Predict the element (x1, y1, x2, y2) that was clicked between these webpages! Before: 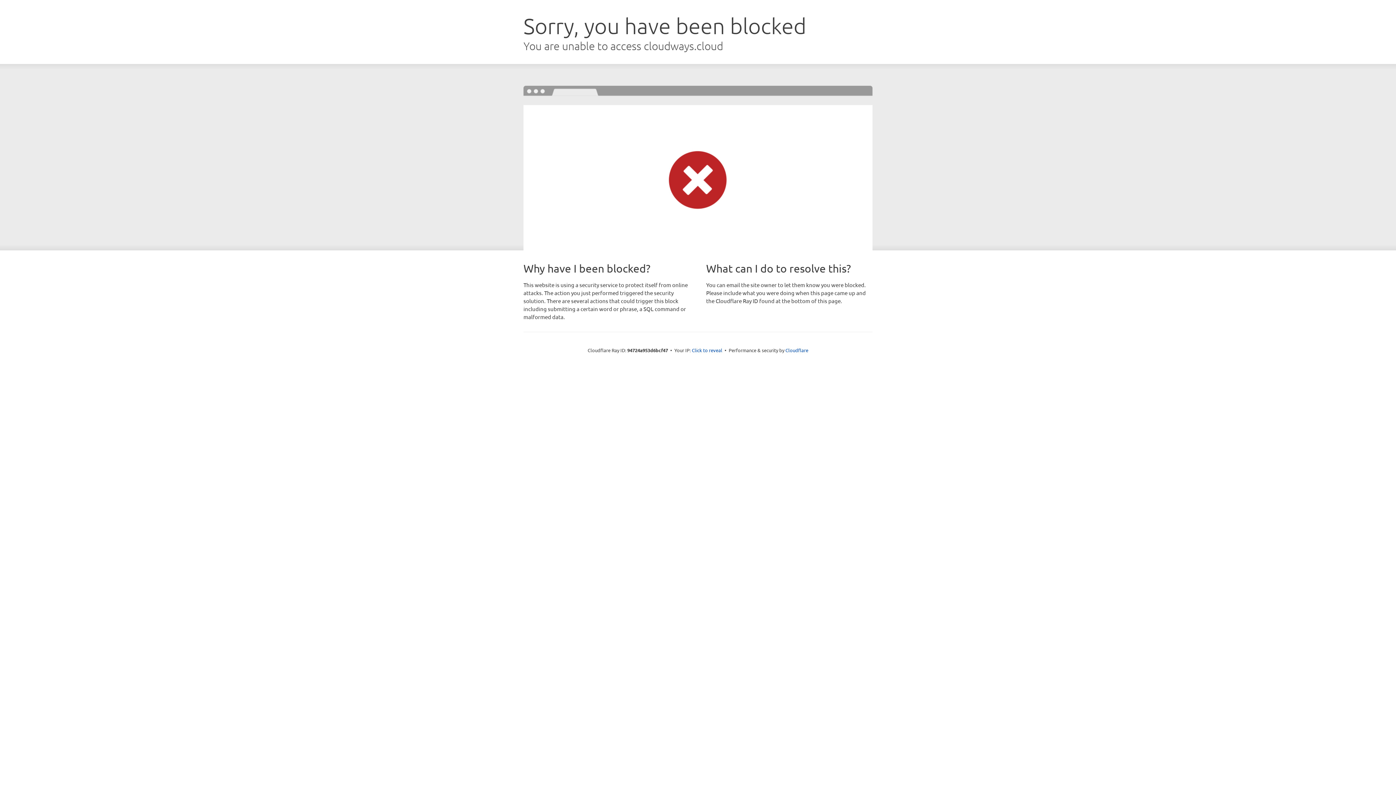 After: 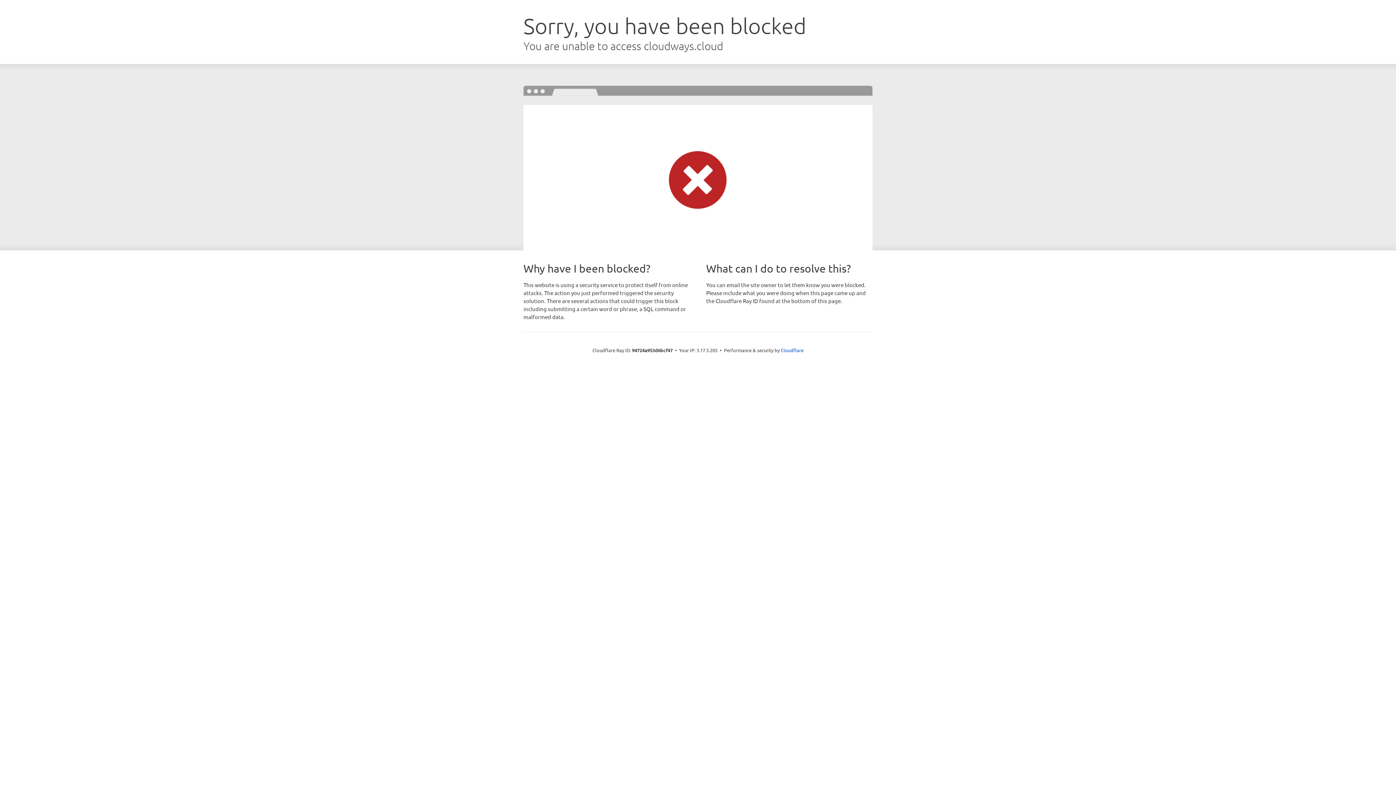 Action: label: Click to reveal bbox: (692, 346, 722, 353)